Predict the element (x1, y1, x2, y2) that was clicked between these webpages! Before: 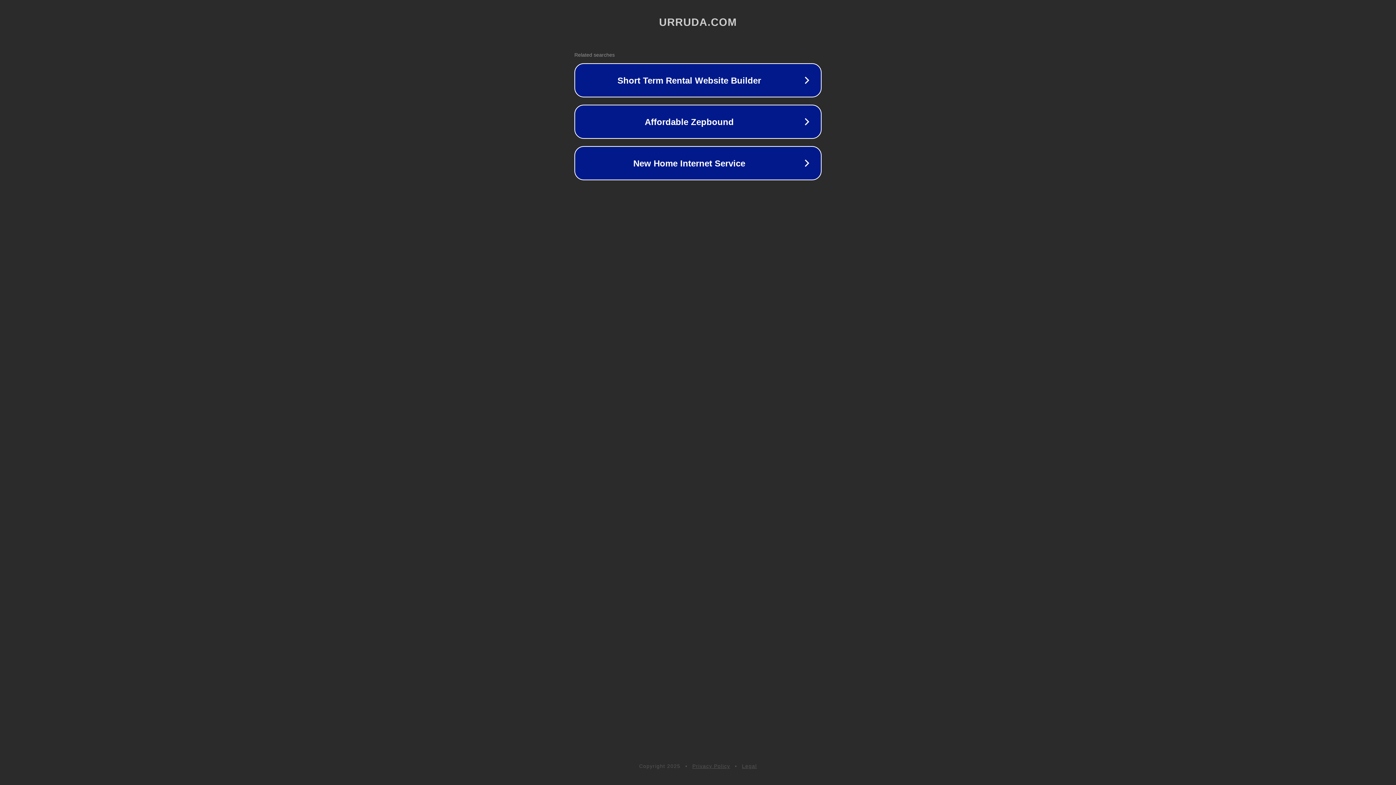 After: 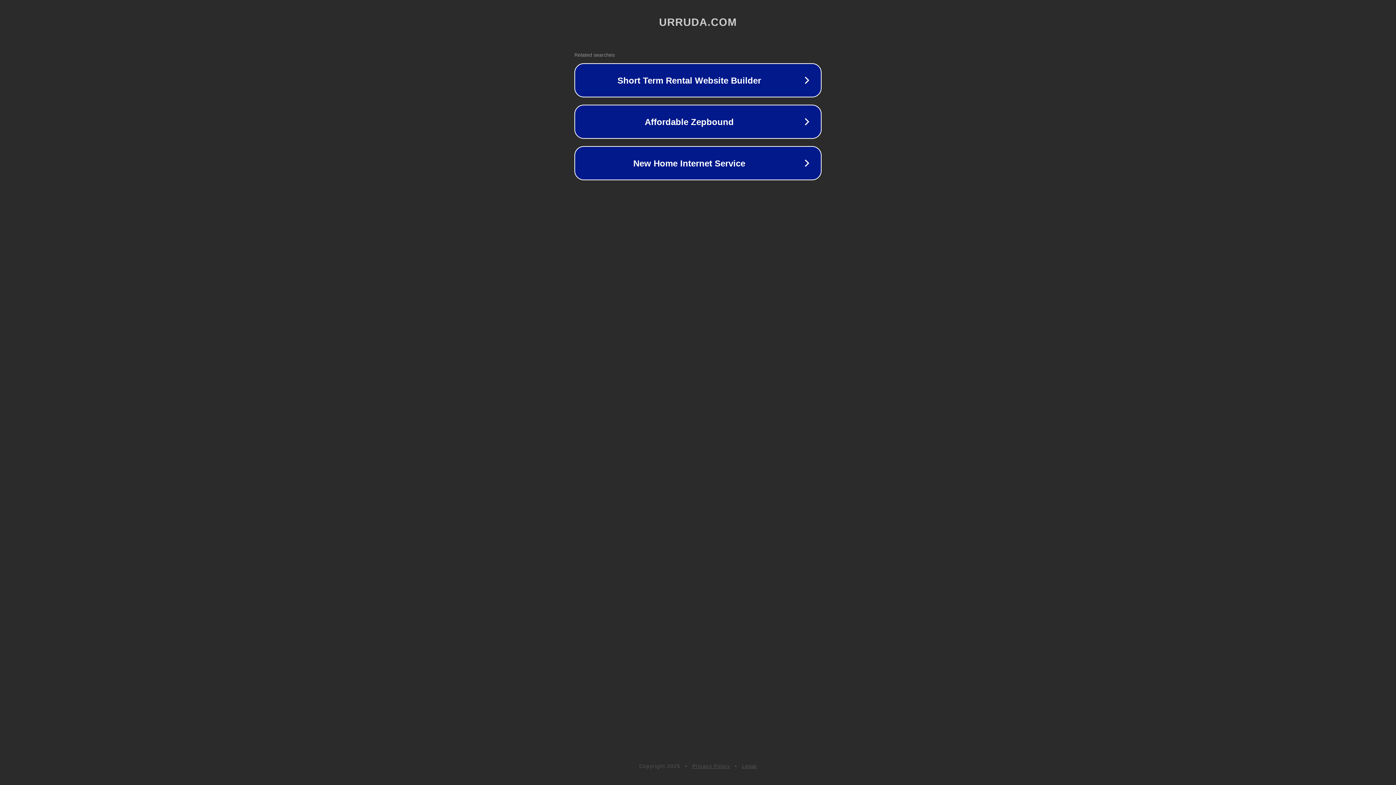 Action: bbox: (742, 763, 757, 769) label: Legal